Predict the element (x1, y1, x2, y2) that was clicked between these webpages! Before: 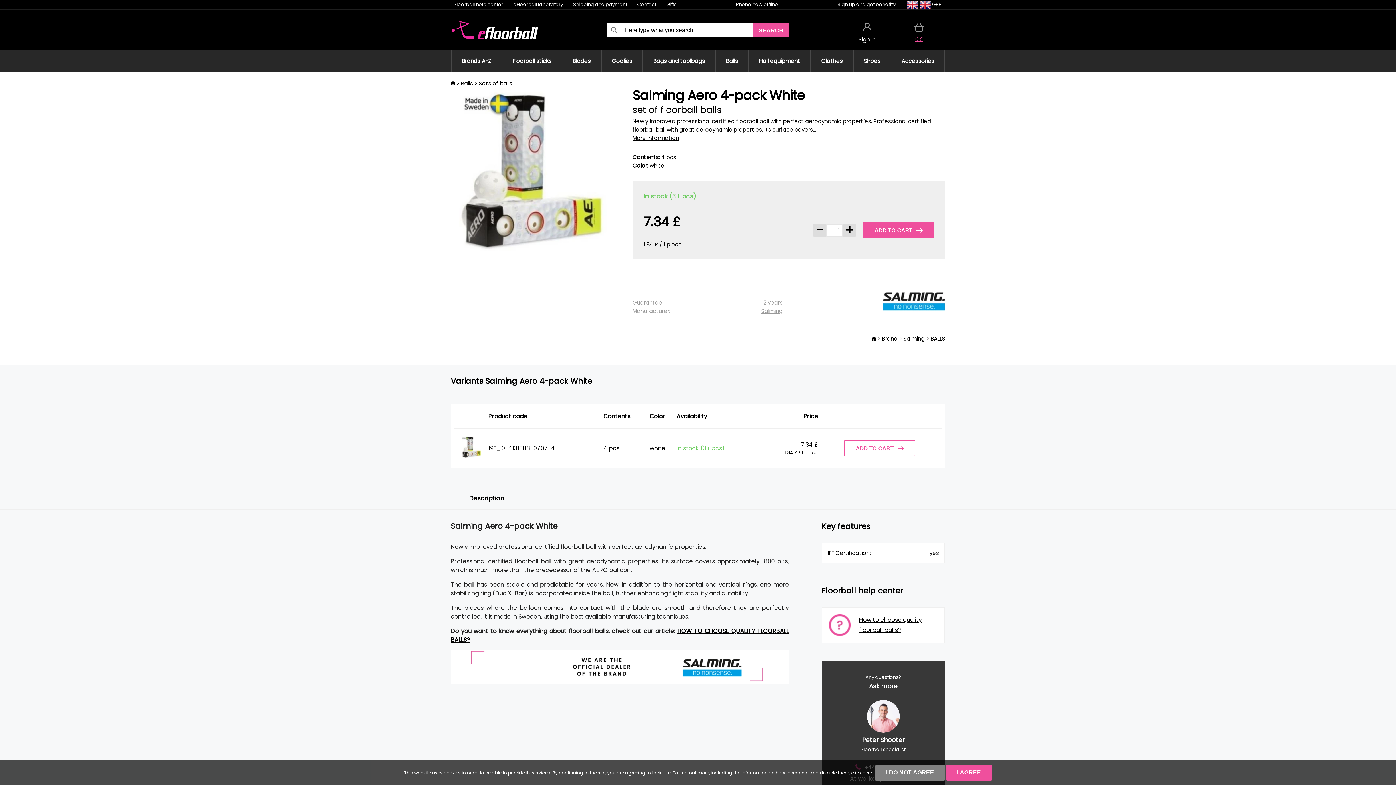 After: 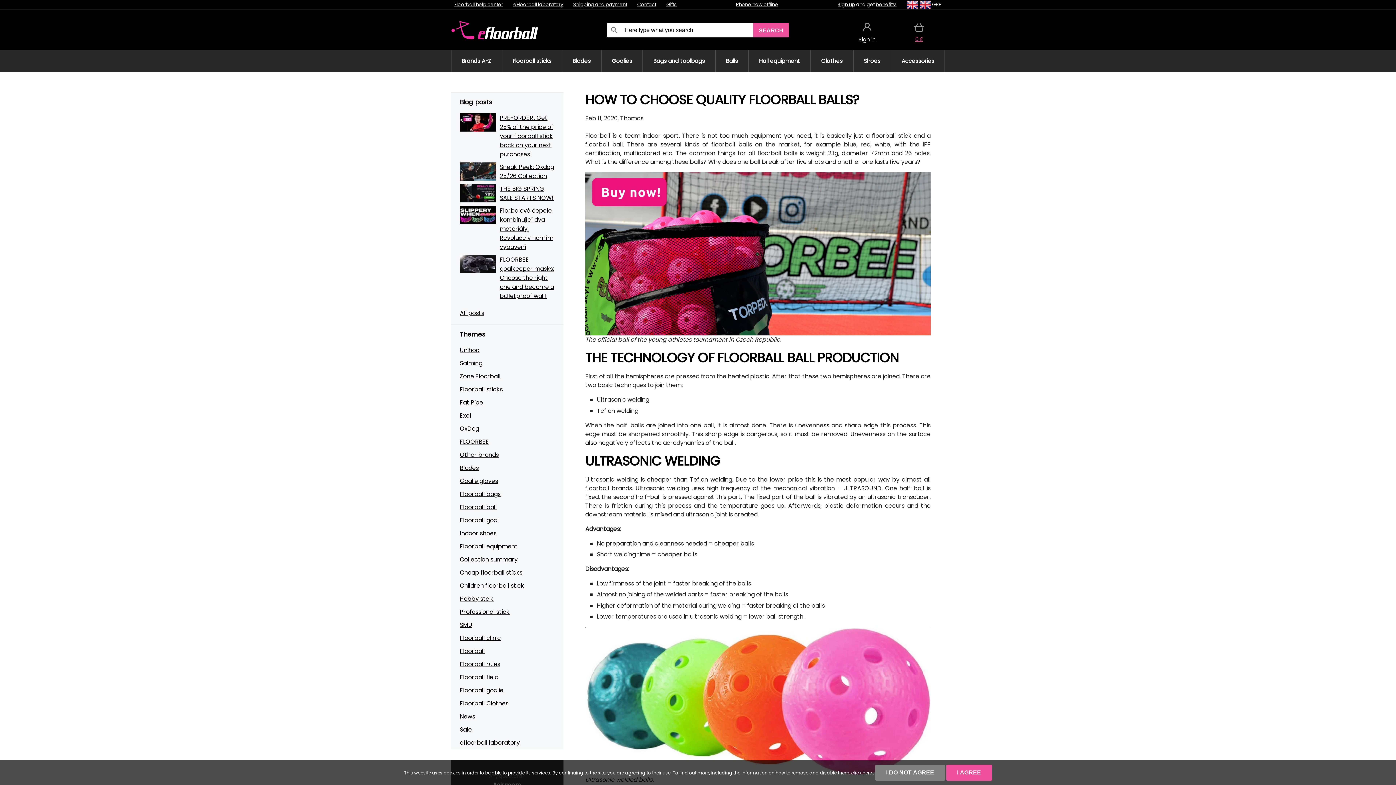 Action: label: How to choose quality floorball balls? bbox: (821, 607, 945, 643)